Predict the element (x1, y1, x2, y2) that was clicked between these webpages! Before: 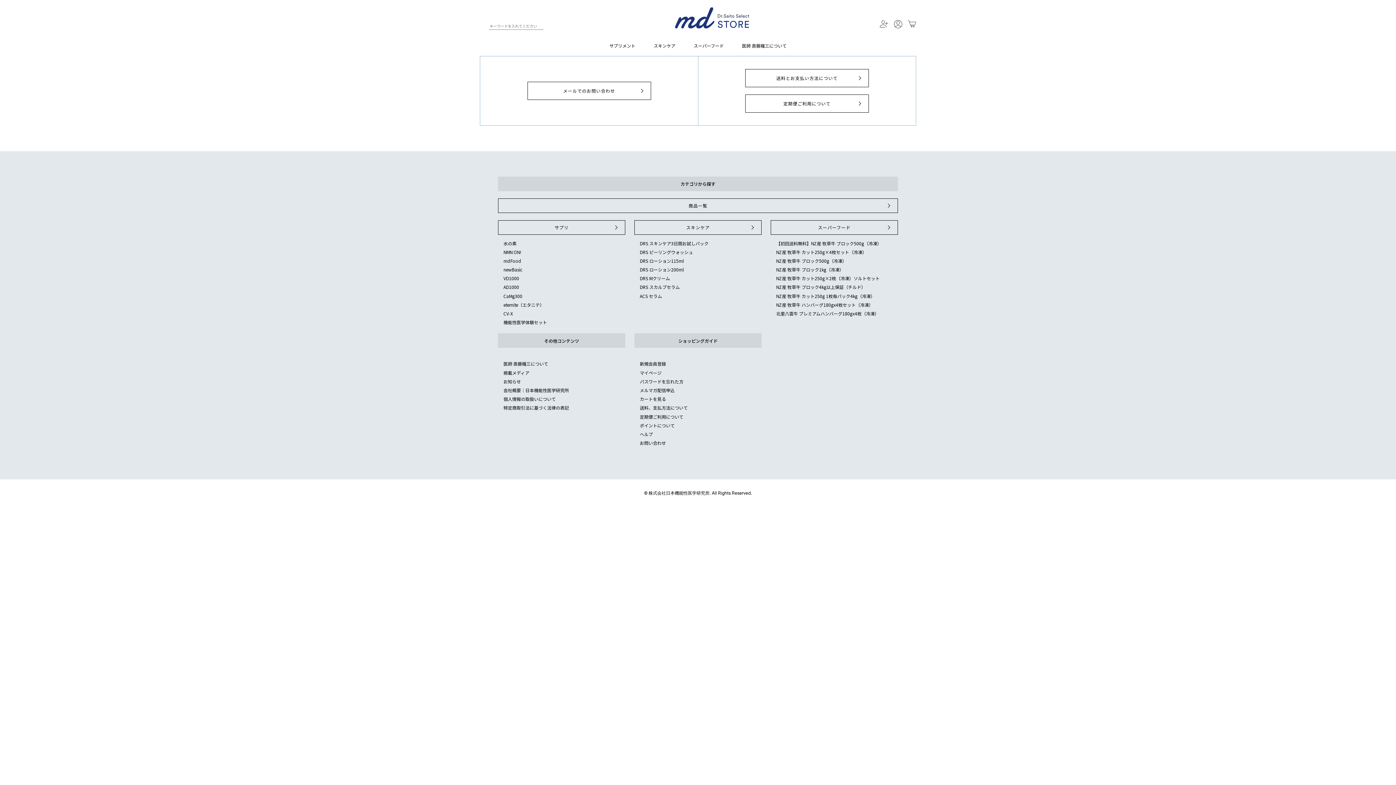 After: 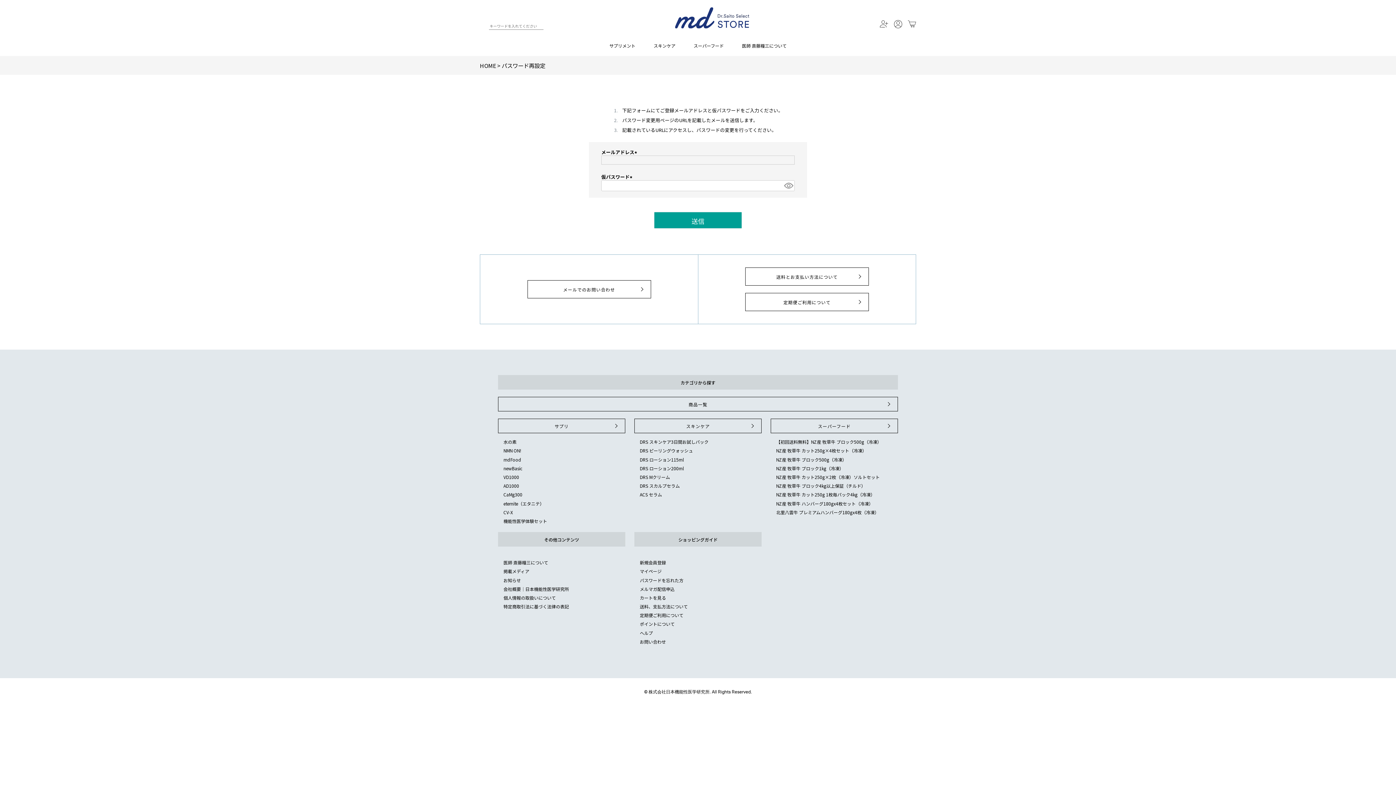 Action: bbox: (640, 378, 683, 384) label: パスワードを忘れた方